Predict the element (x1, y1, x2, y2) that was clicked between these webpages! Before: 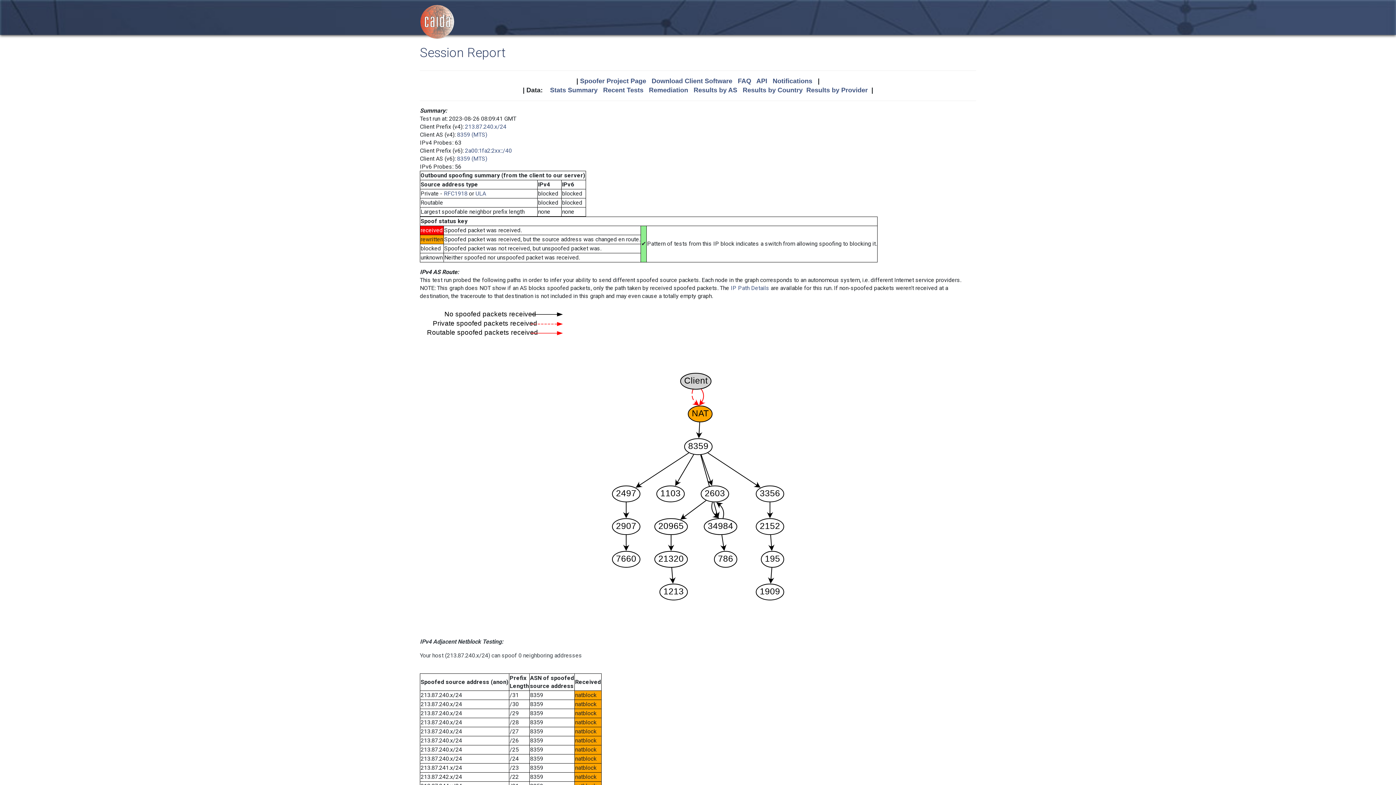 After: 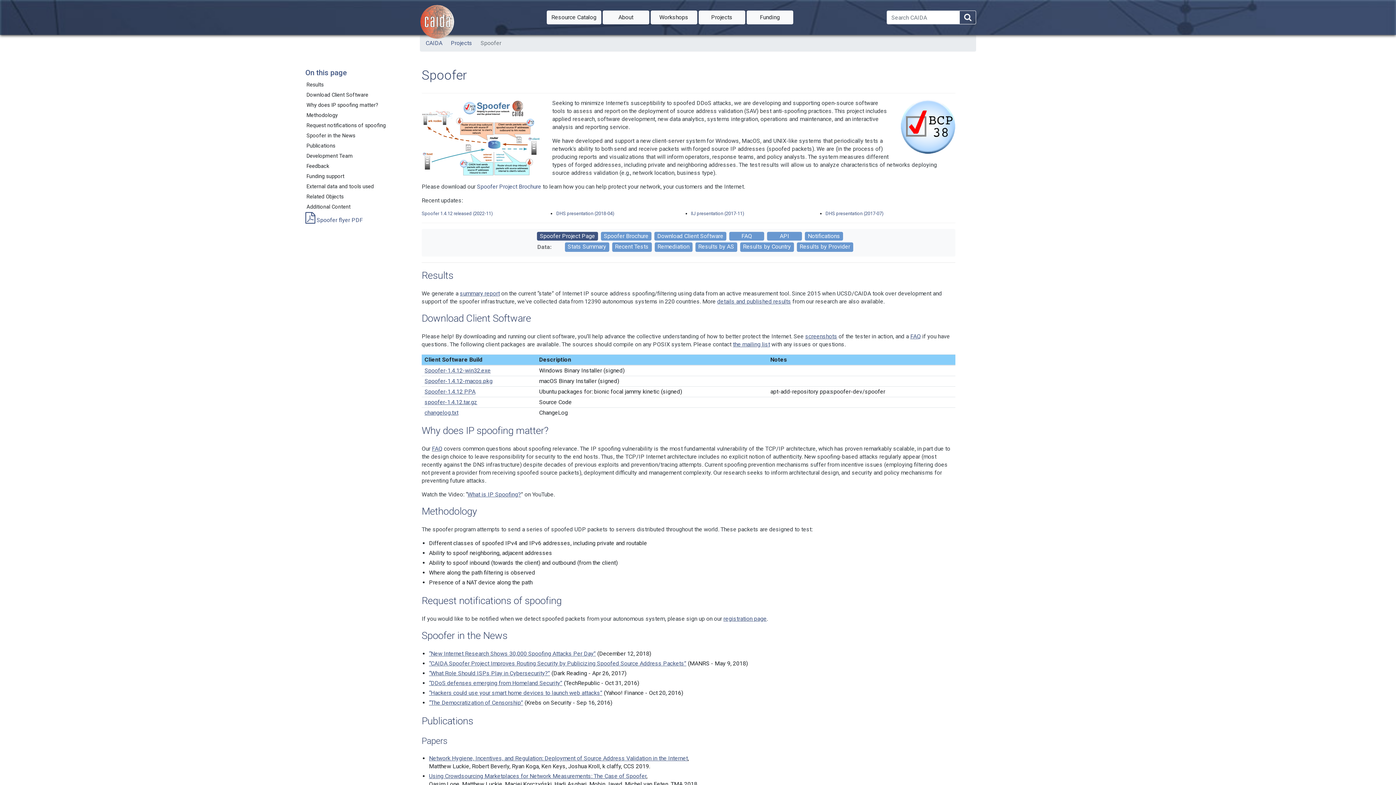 Action: bbox: (580, 77, 646, 84) label: Spoofer Project Page